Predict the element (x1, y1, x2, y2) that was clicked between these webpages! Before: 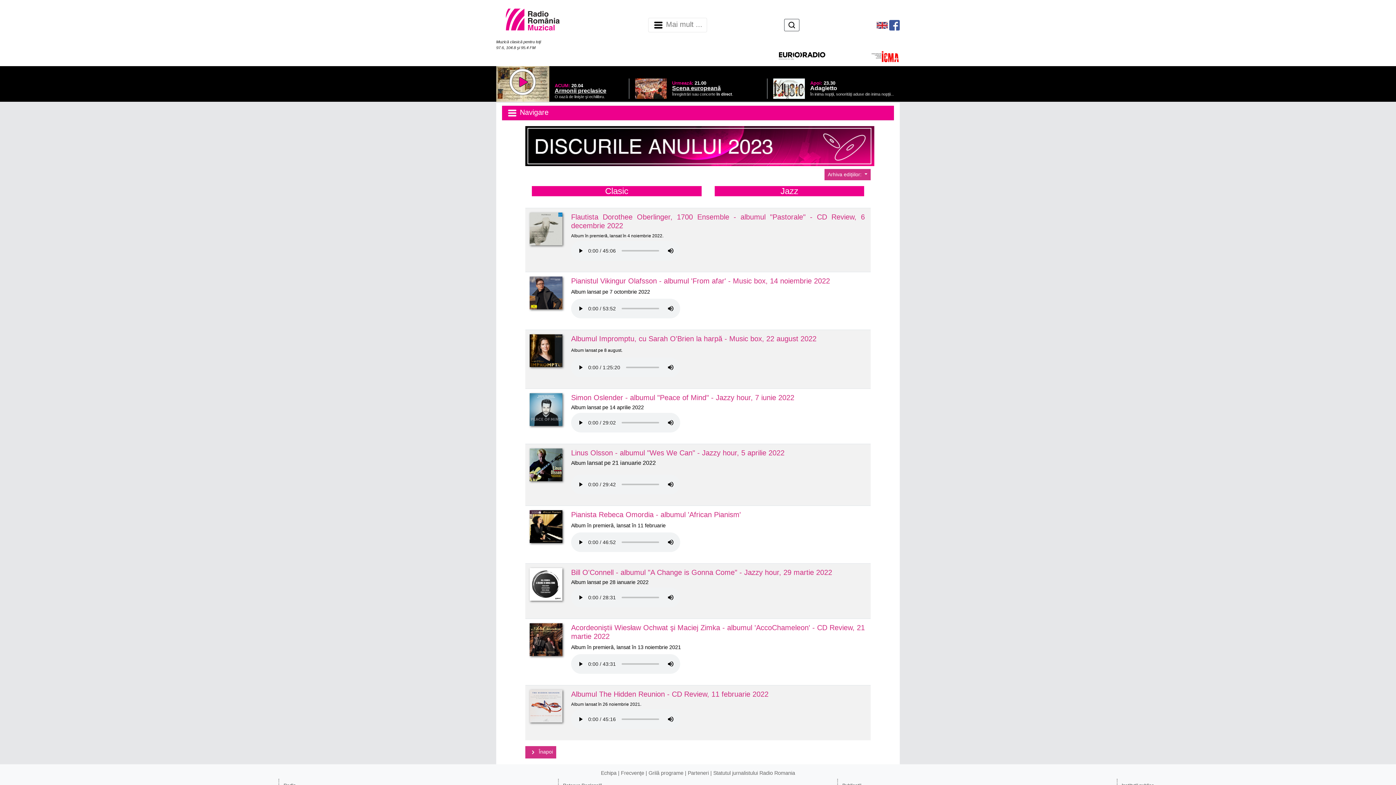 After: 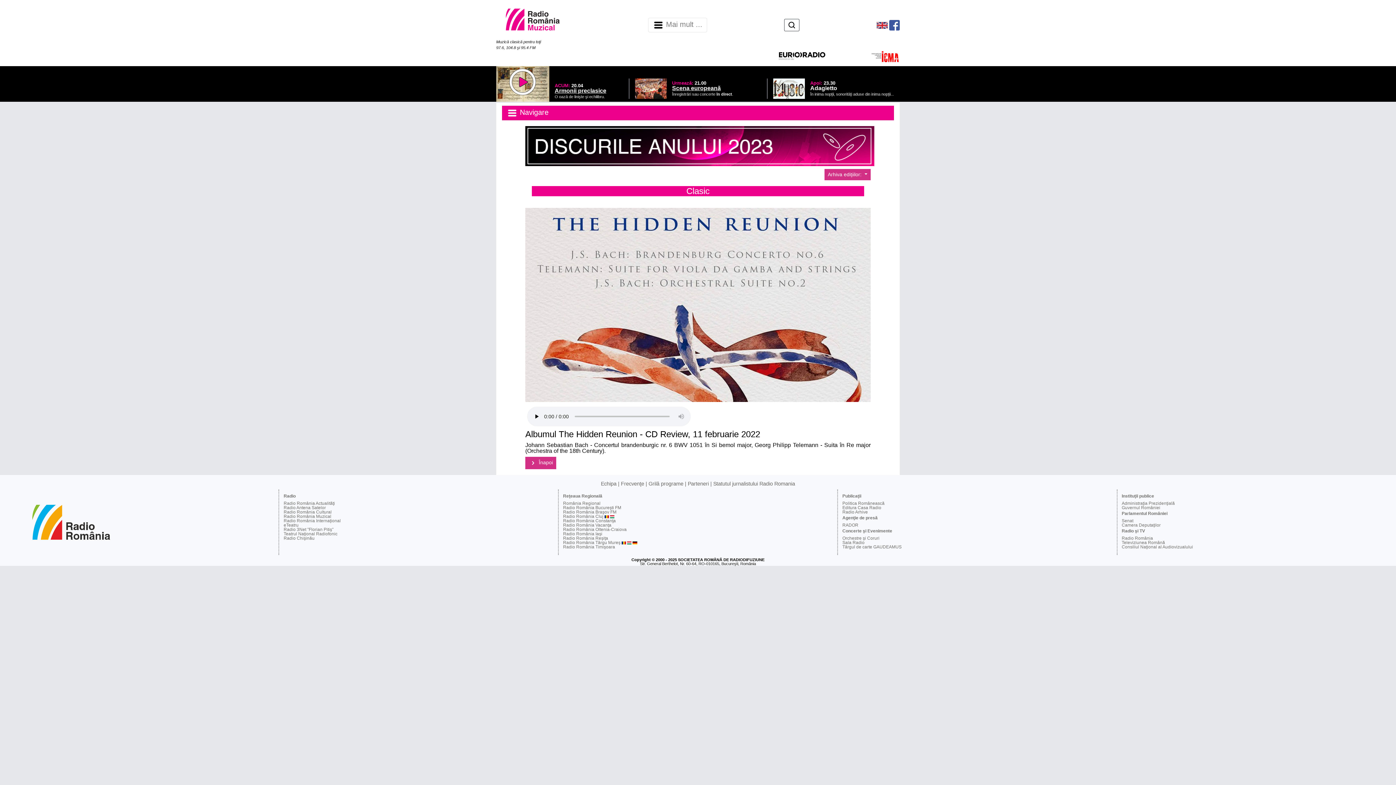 Action: bbox: (529, 690, 562, 722)